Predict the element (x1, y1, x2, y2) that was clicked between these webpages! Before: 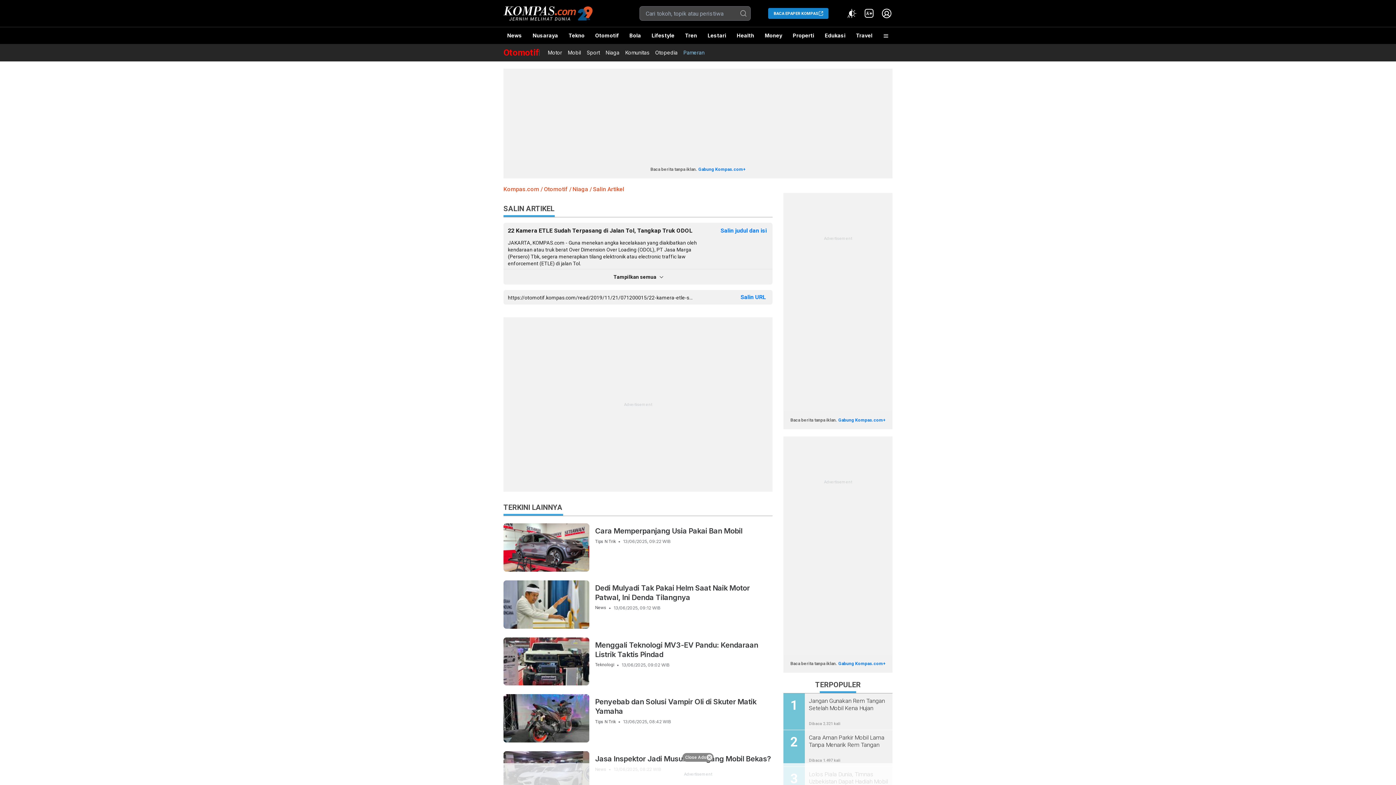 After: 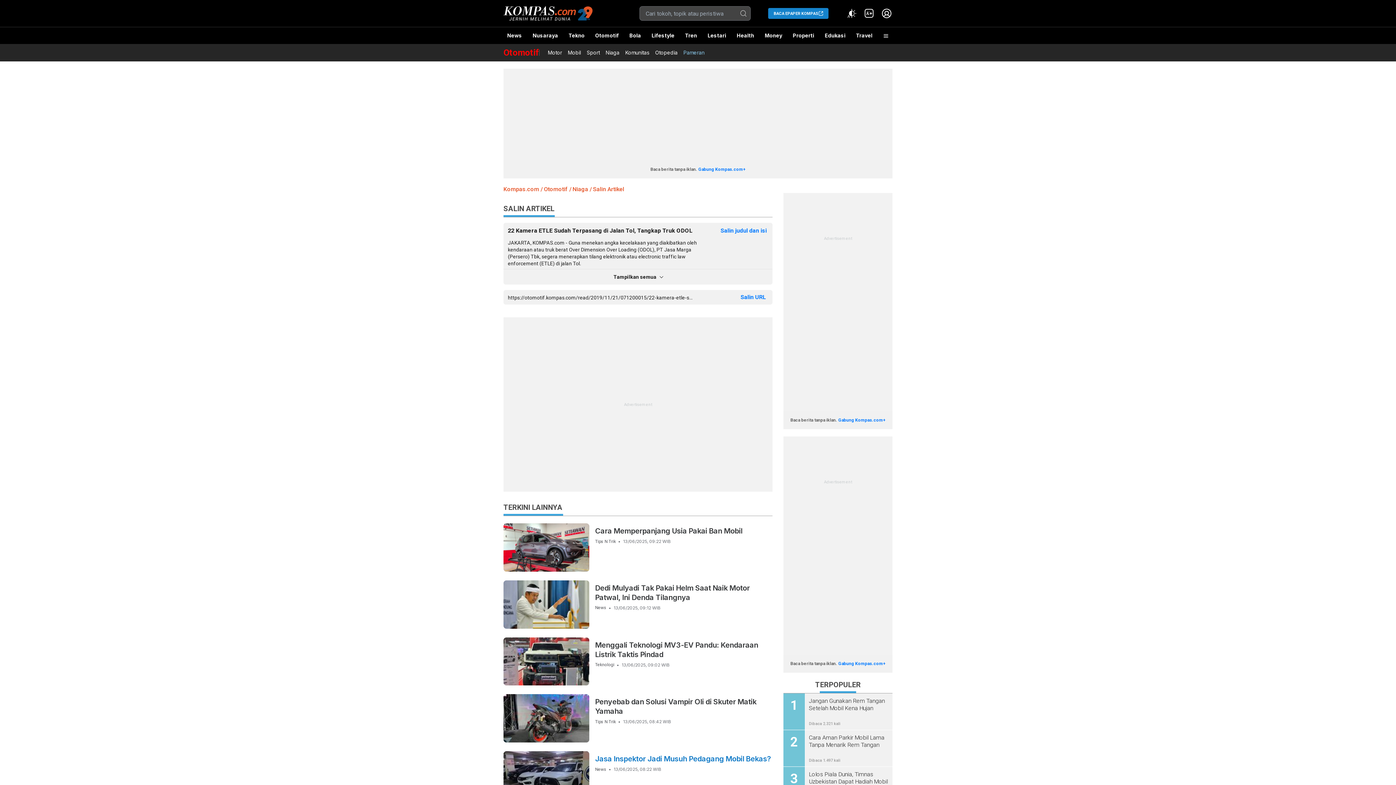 Action: bbox: (682, 753, 713, 762) label: Close Ads